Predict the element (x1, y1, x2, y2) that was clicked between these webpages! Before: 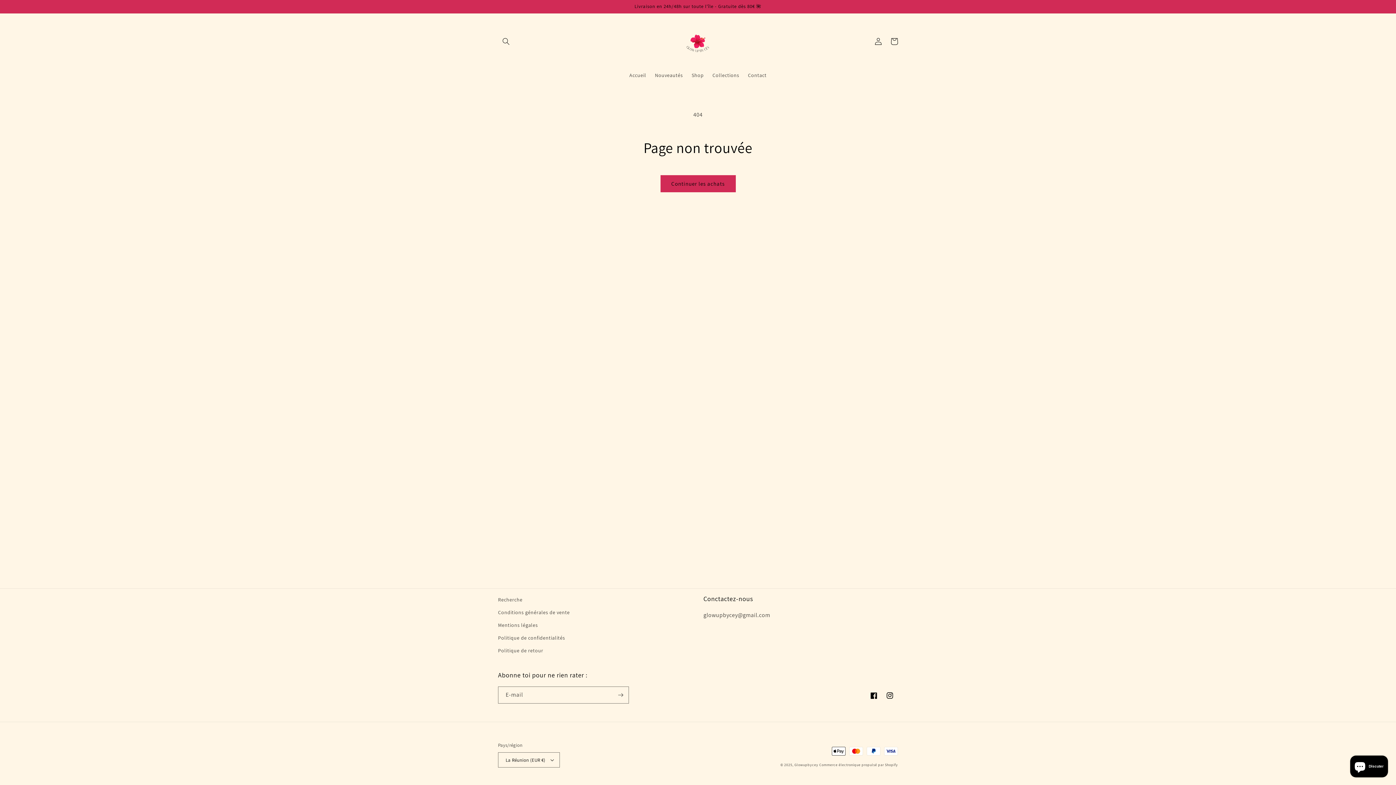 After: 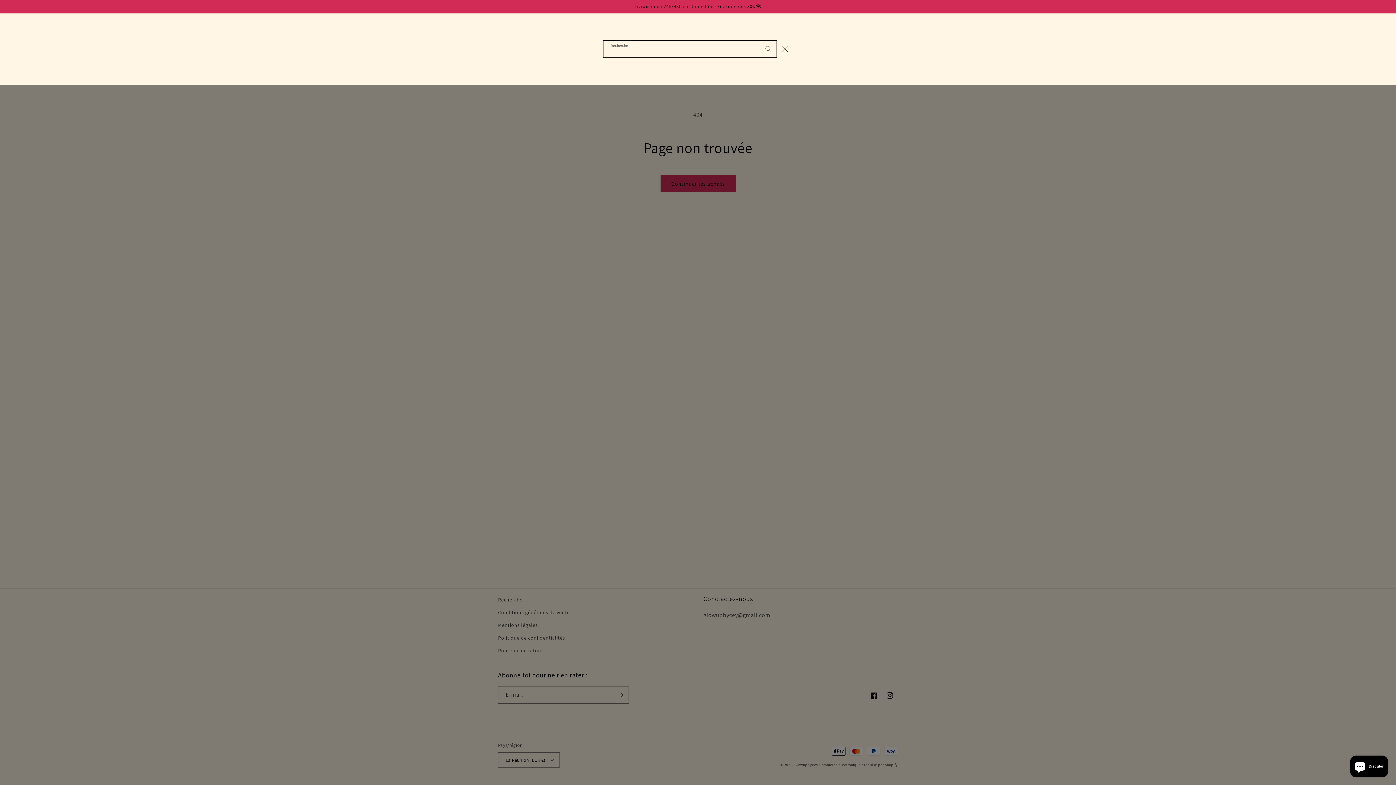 Action: label: Recherche bbox: (498, 33, 514, 49)